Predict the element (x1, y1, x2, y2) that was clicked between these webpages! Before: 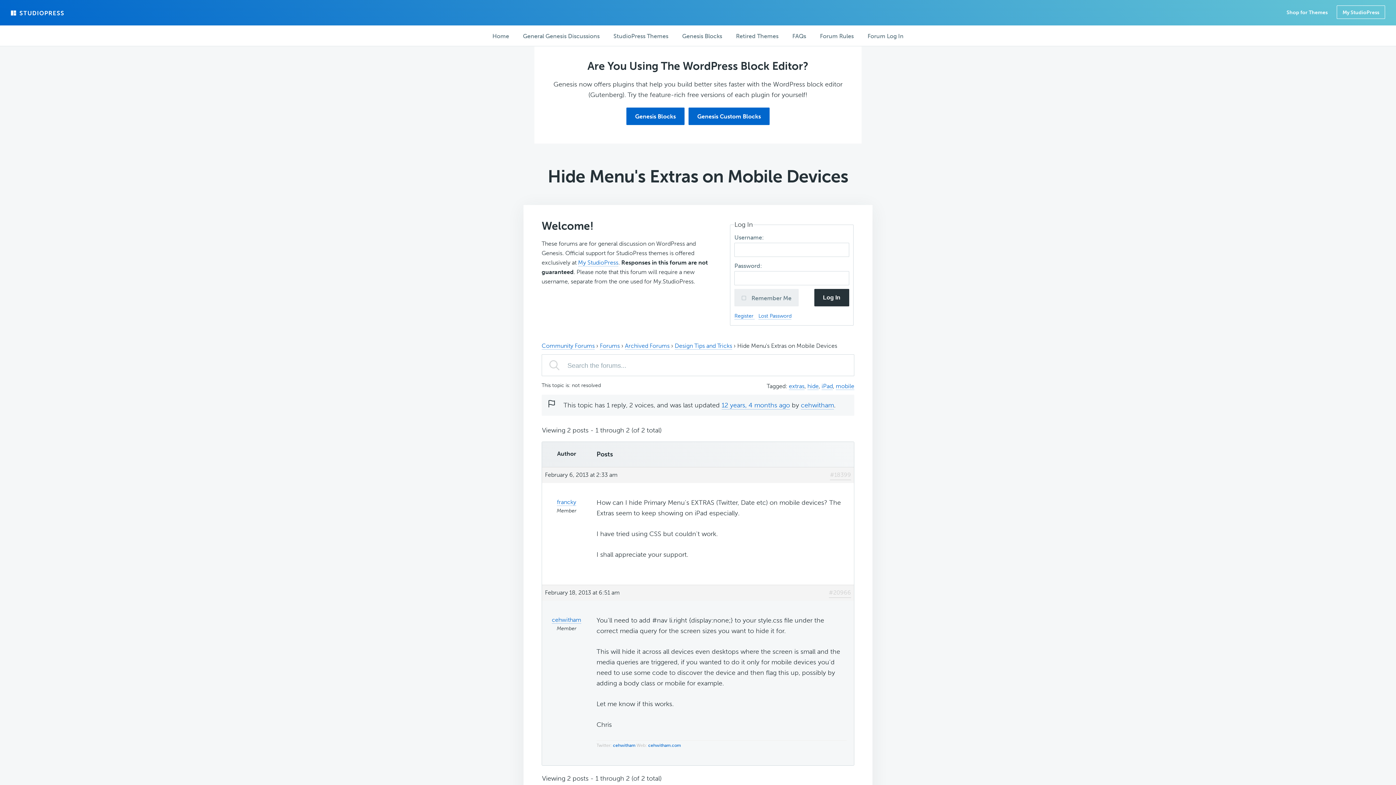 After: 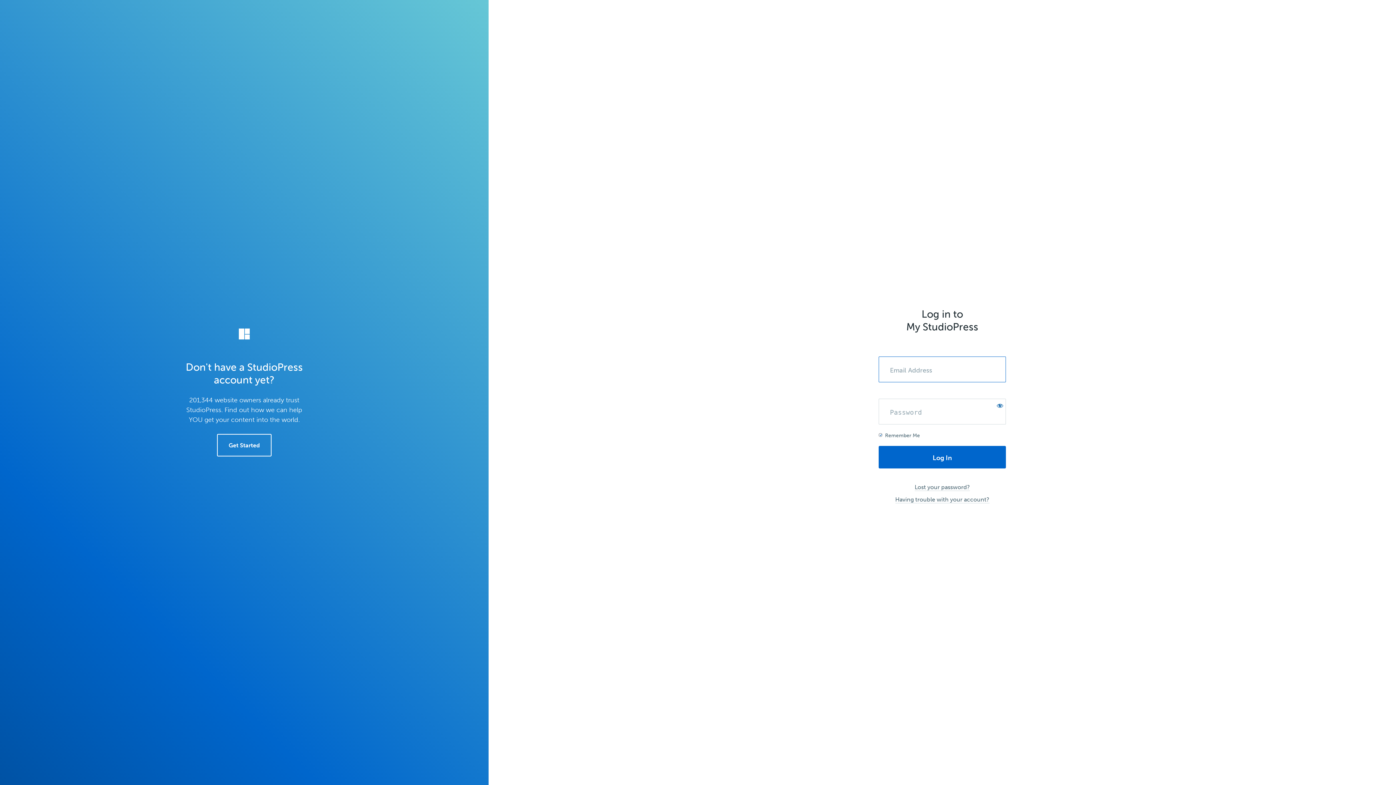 Action: label: My StudioPress bbox: (1337, 5, 1385, 18)